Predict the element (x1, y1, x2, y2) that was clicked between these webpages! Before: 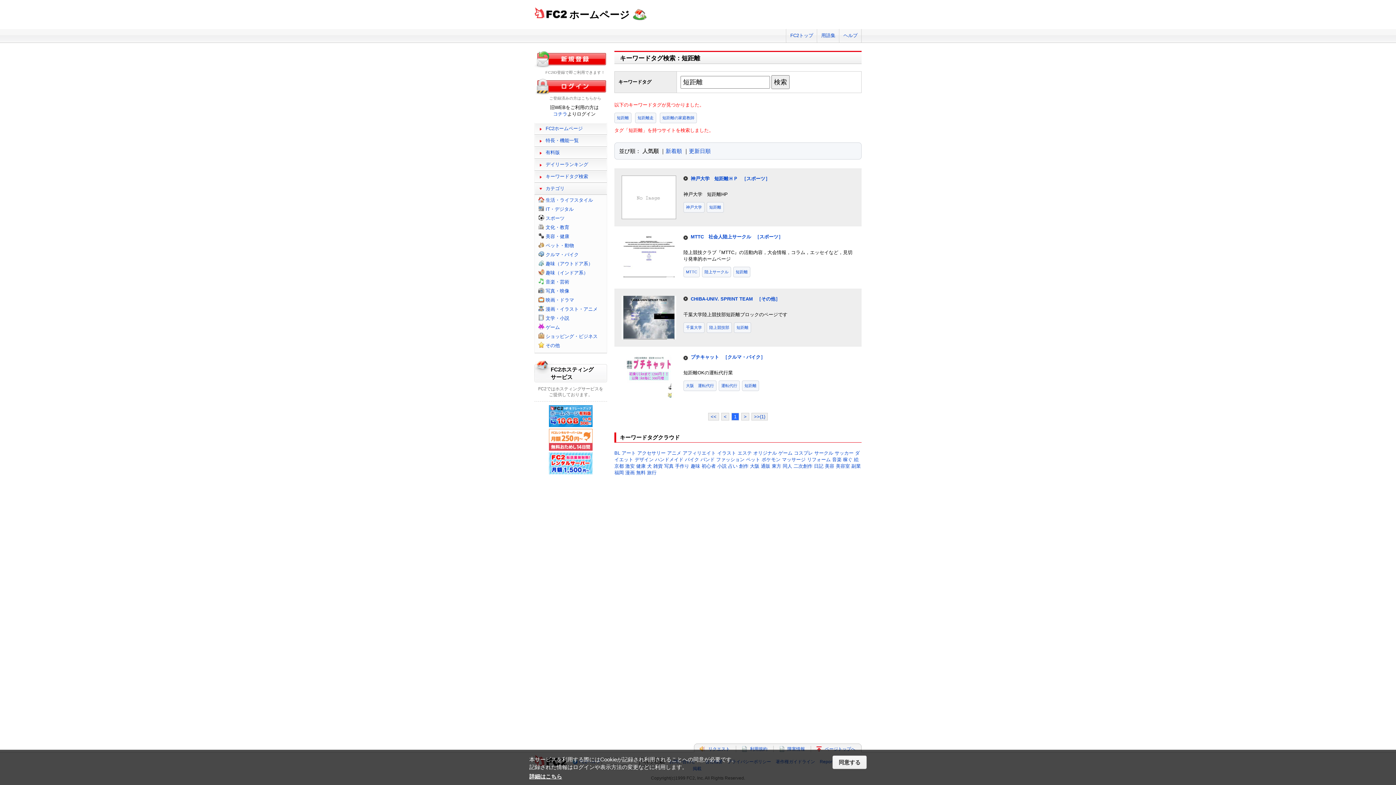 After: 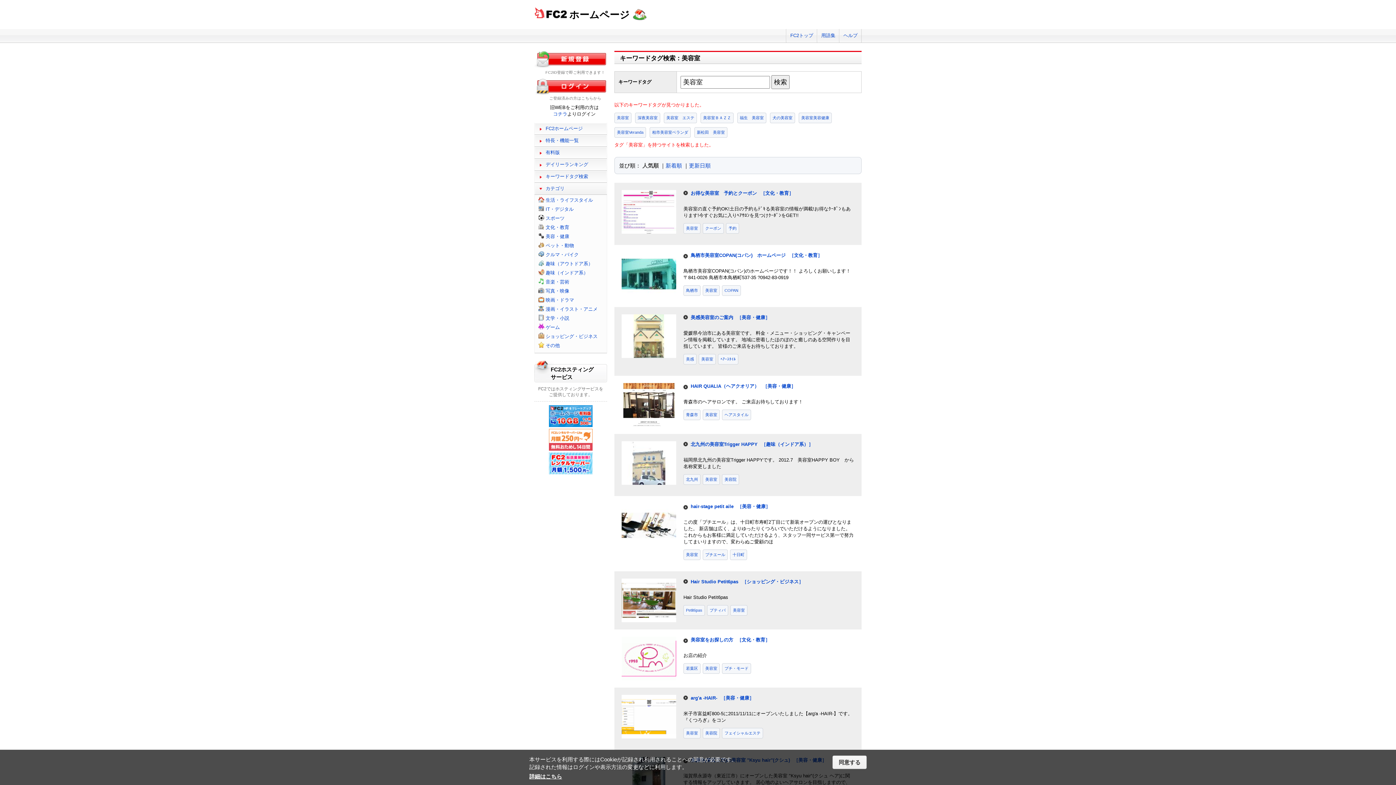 Action: bbox: (836, 463, 850, 469) label: 美容室